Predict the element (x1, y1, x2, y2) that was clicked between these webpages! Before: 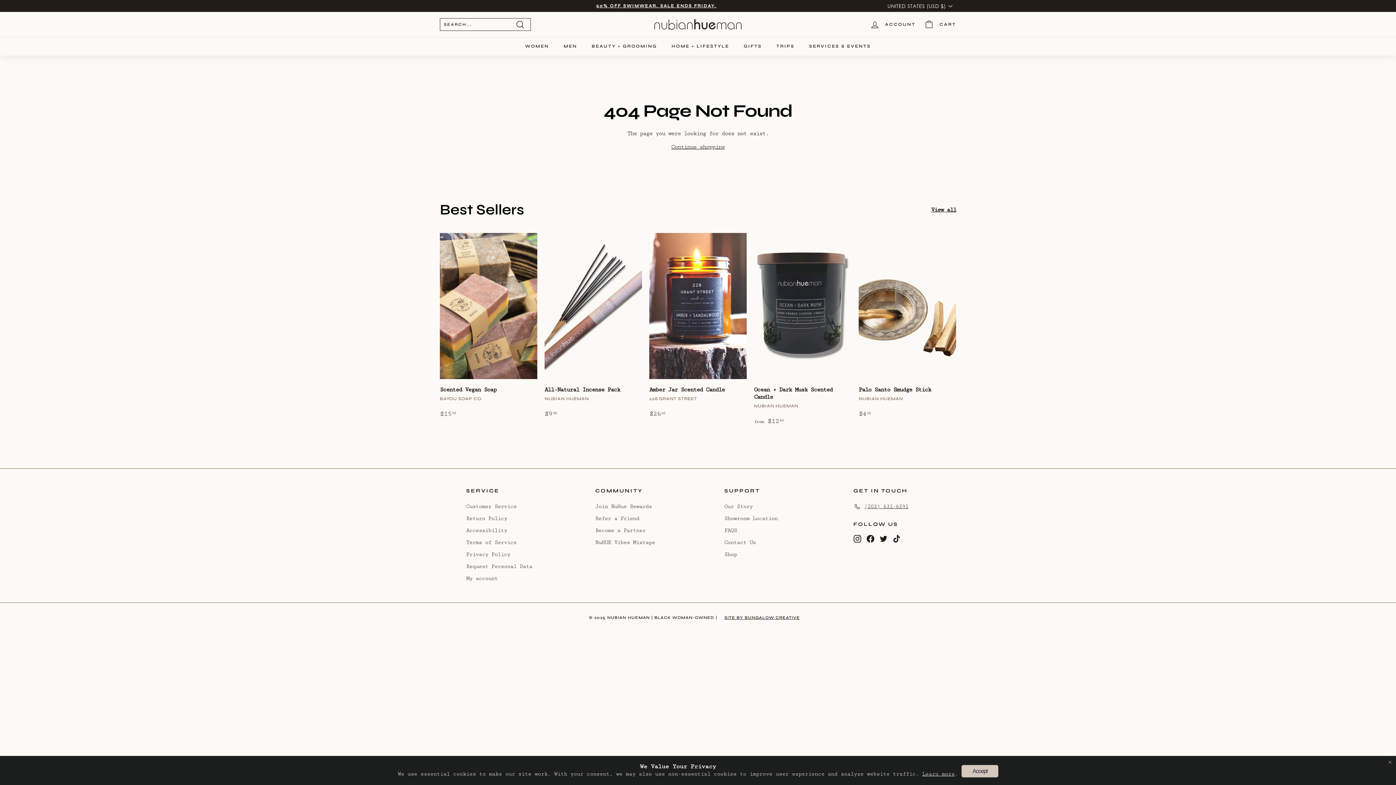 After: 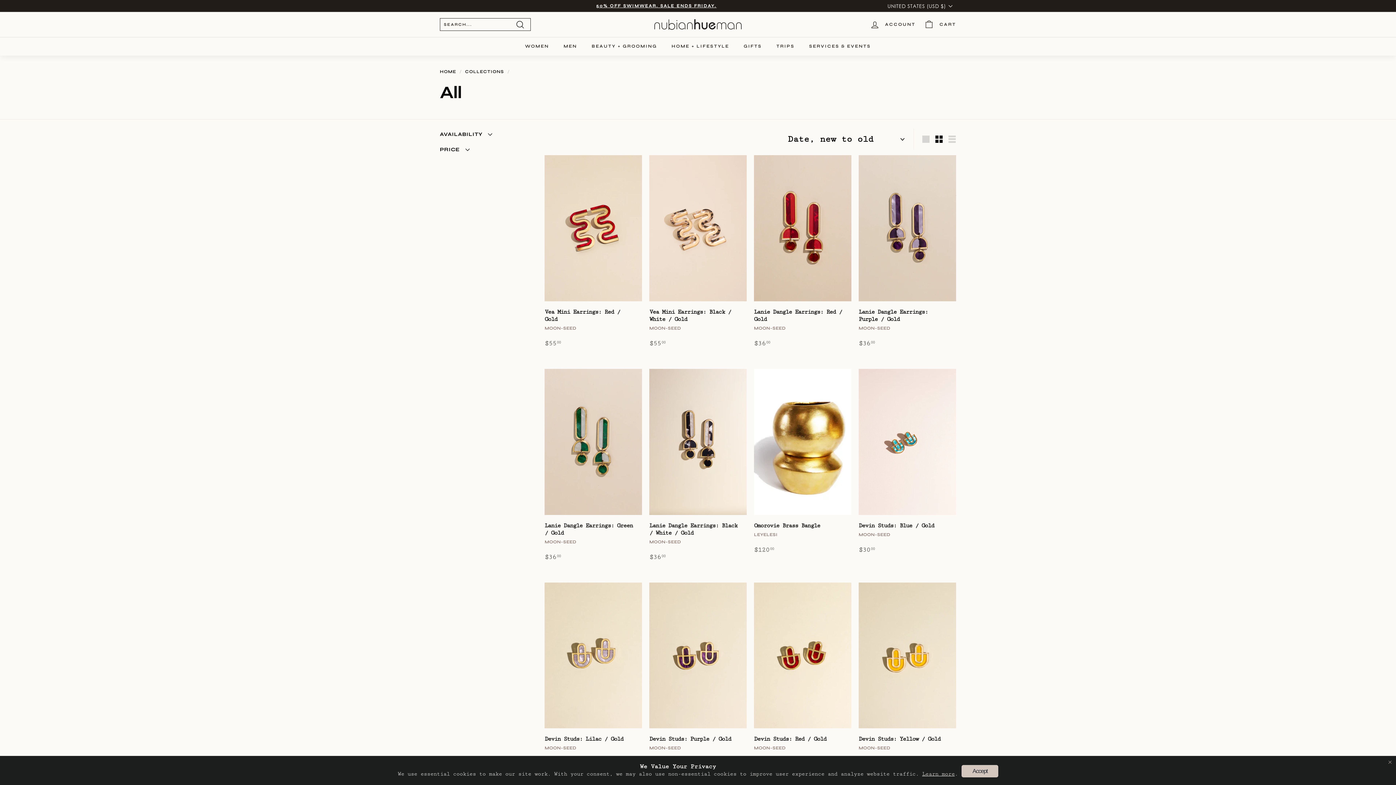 Action: label: Shop bbox: (724, 548, 737, 560)